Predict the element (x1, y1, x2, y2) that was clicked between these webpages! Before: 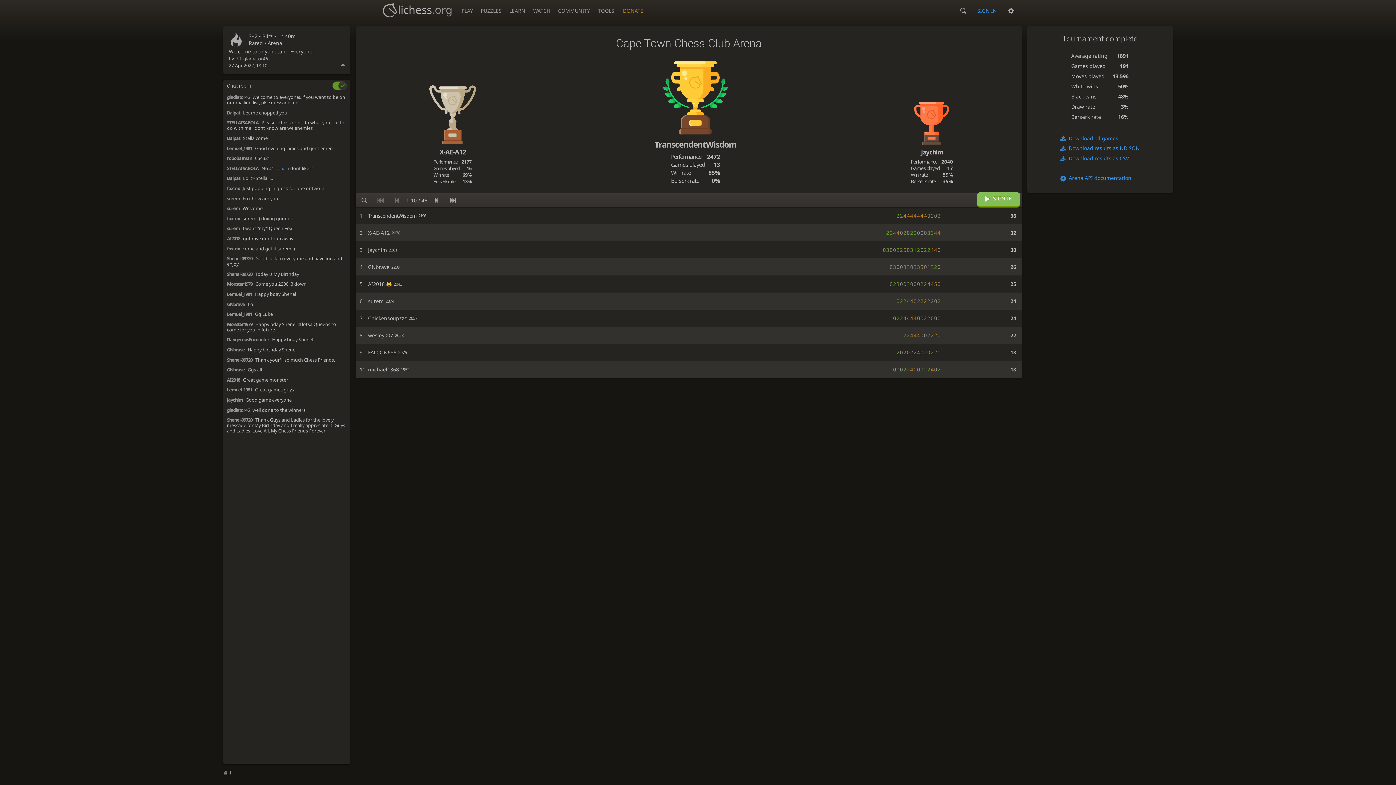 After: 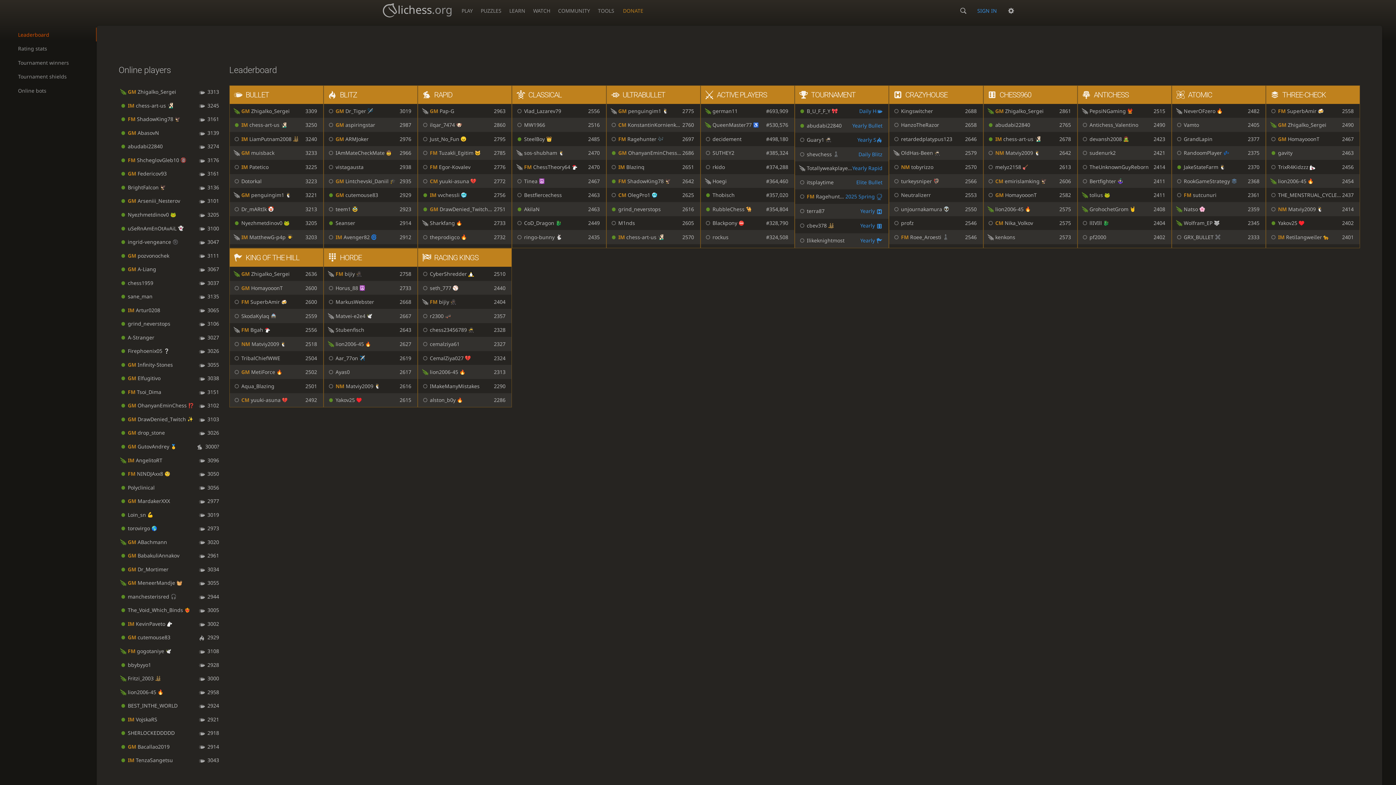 Action: label: COMMUNITY bbox: (553, 0, 593, 17)